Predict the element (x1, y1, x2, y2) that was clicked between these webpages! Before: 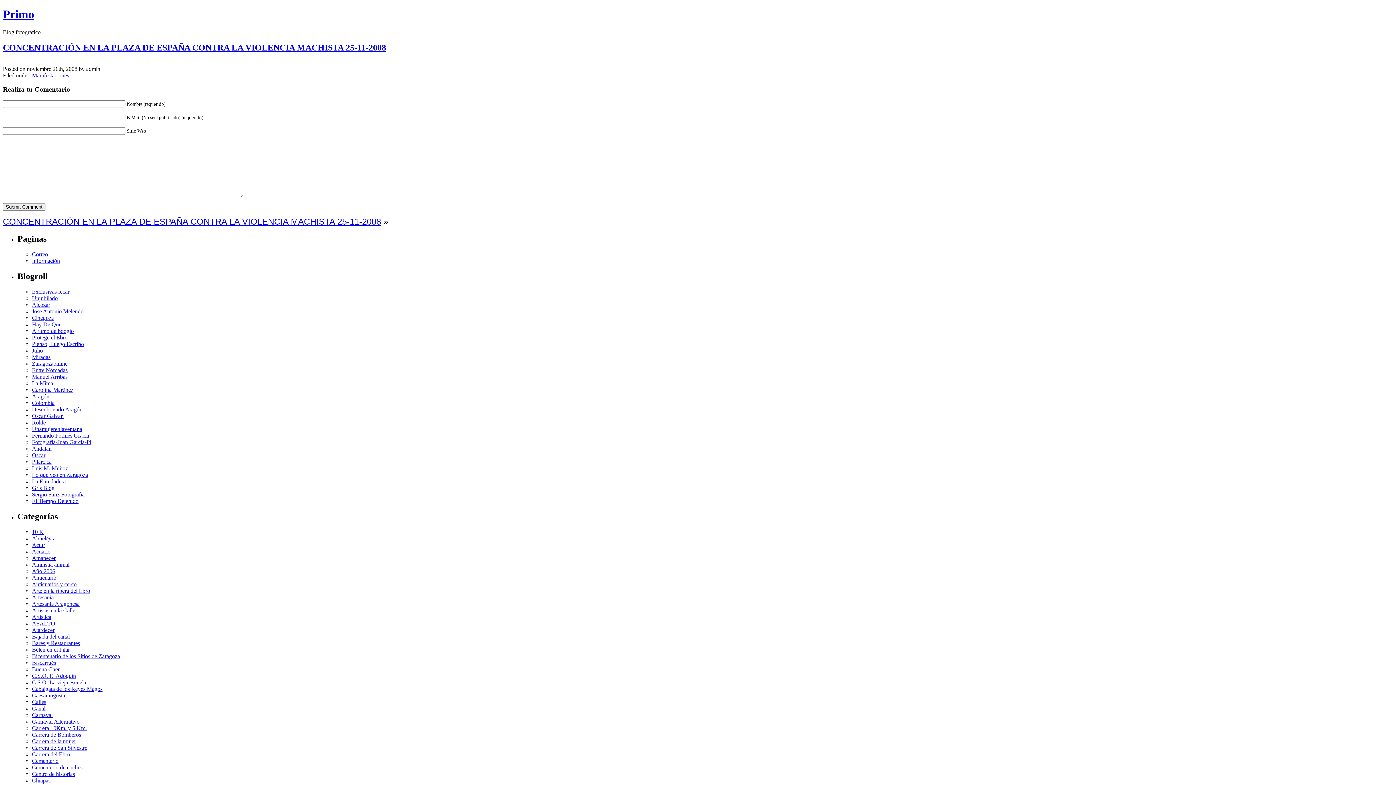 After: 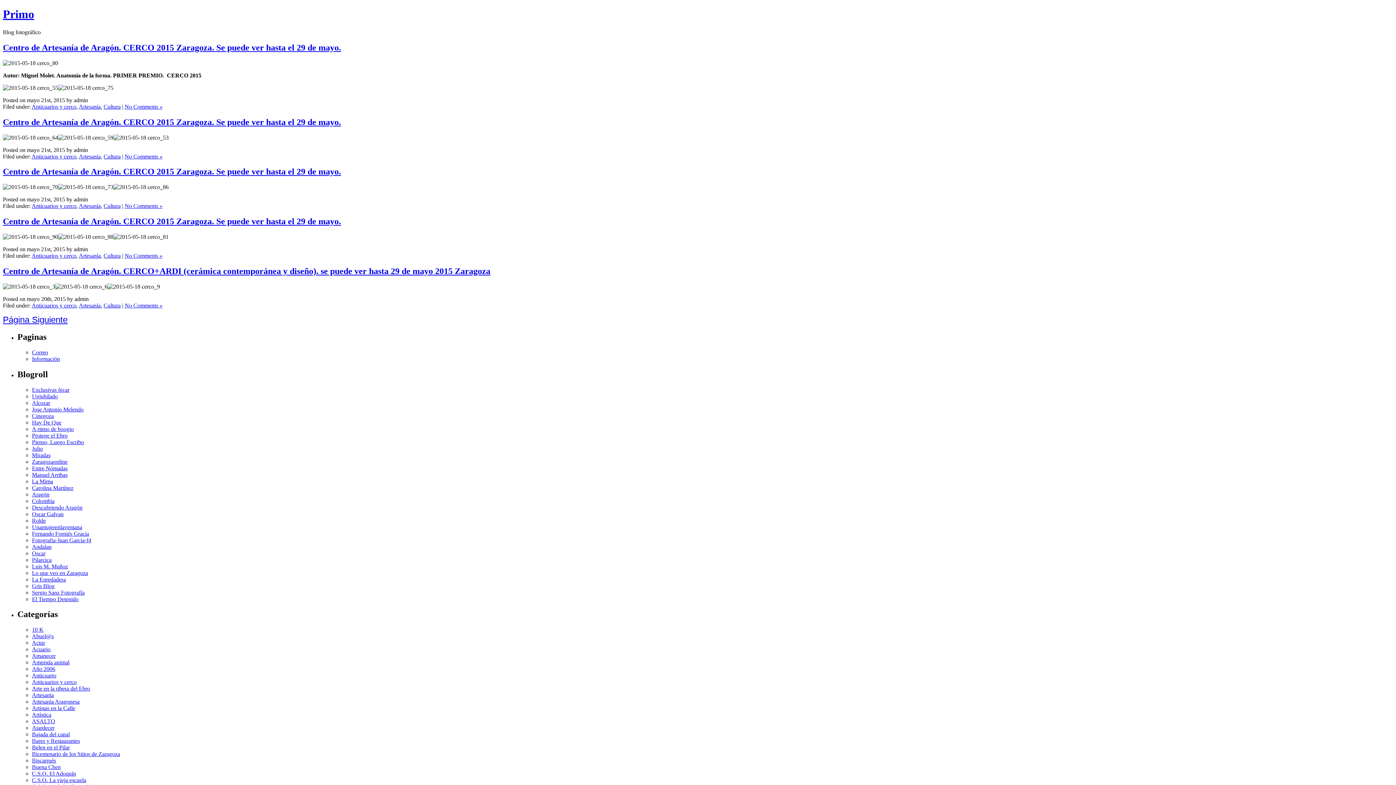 Action: bbox: (32, 581, 76, 587) label: Anticuarios y cerco